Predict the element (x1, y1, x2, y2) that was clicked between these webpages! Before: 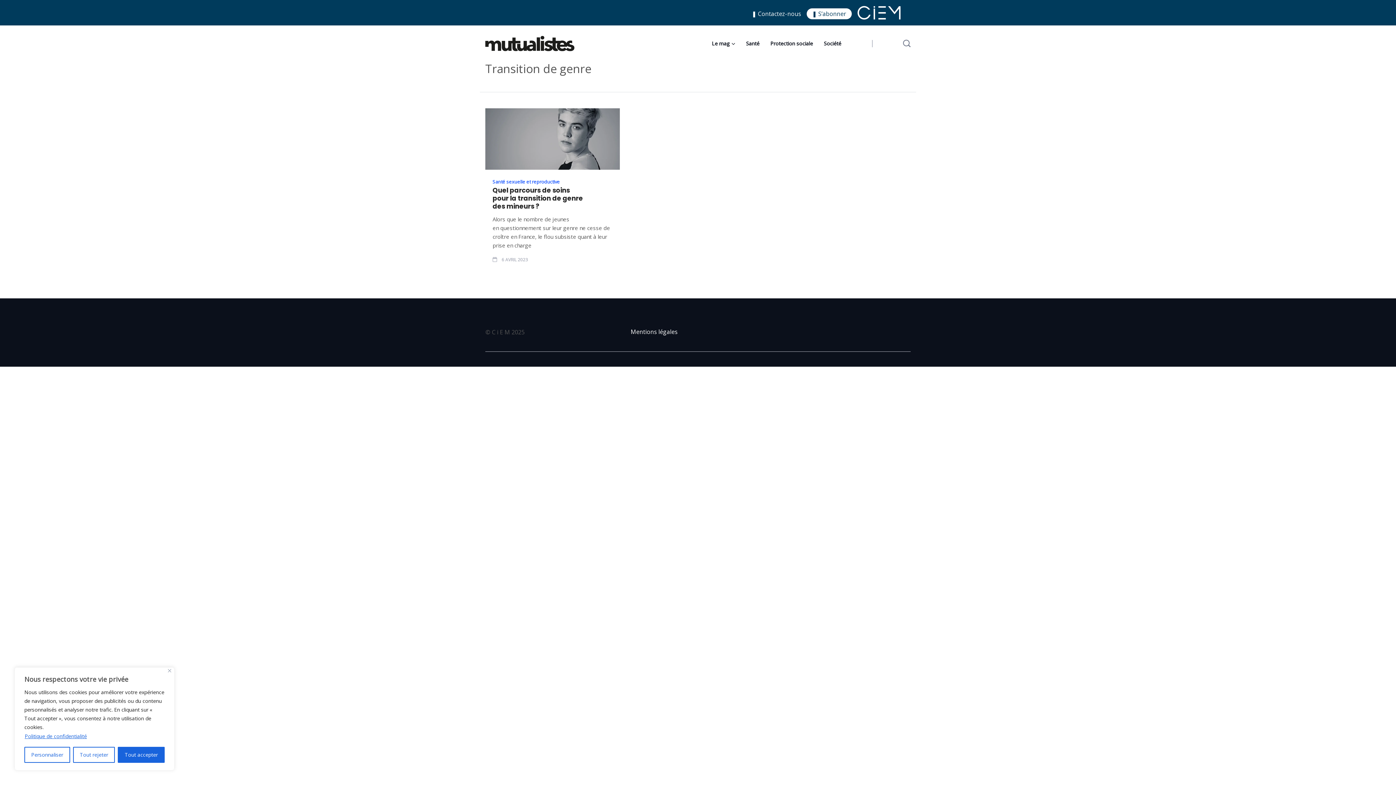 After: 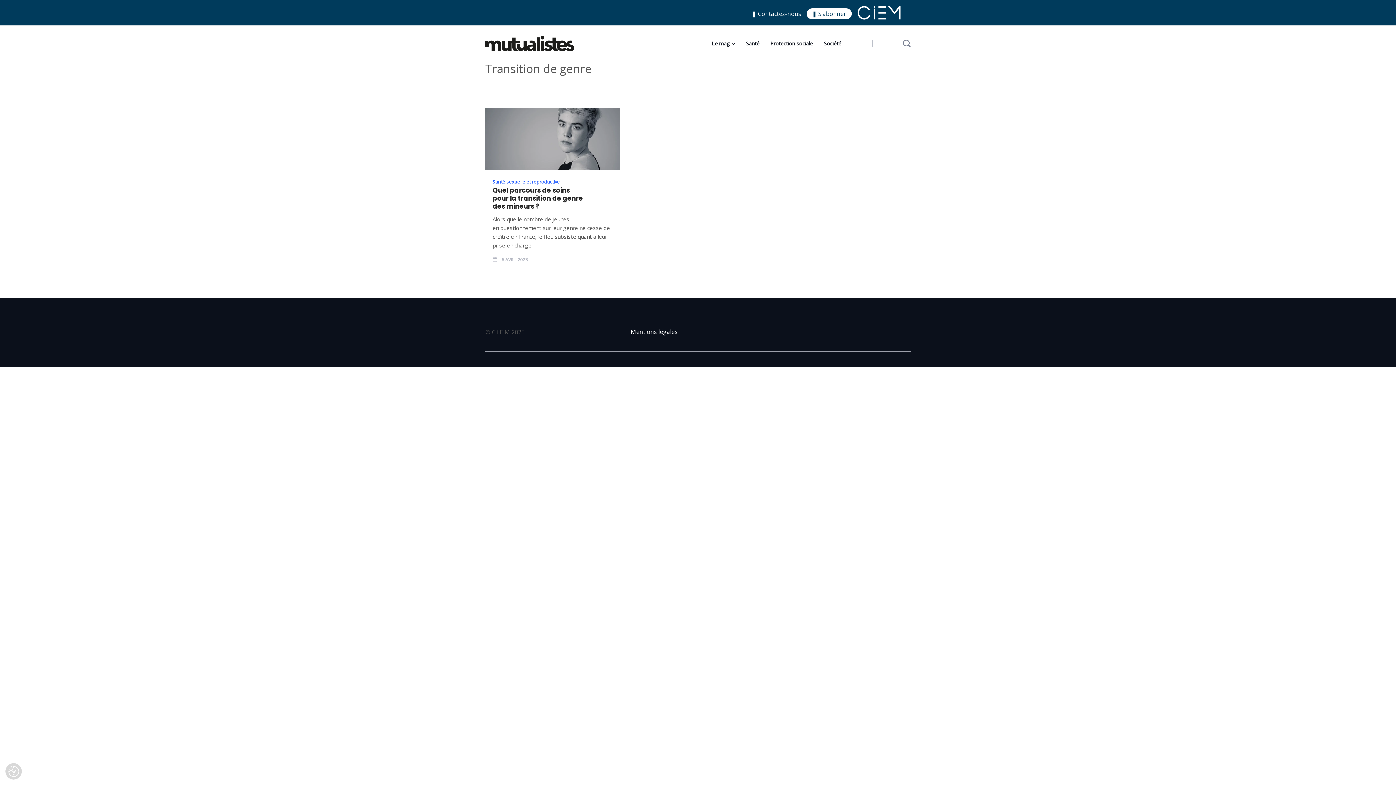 Action: bbox: (117, 747, 164, 763) label: Tout accepter